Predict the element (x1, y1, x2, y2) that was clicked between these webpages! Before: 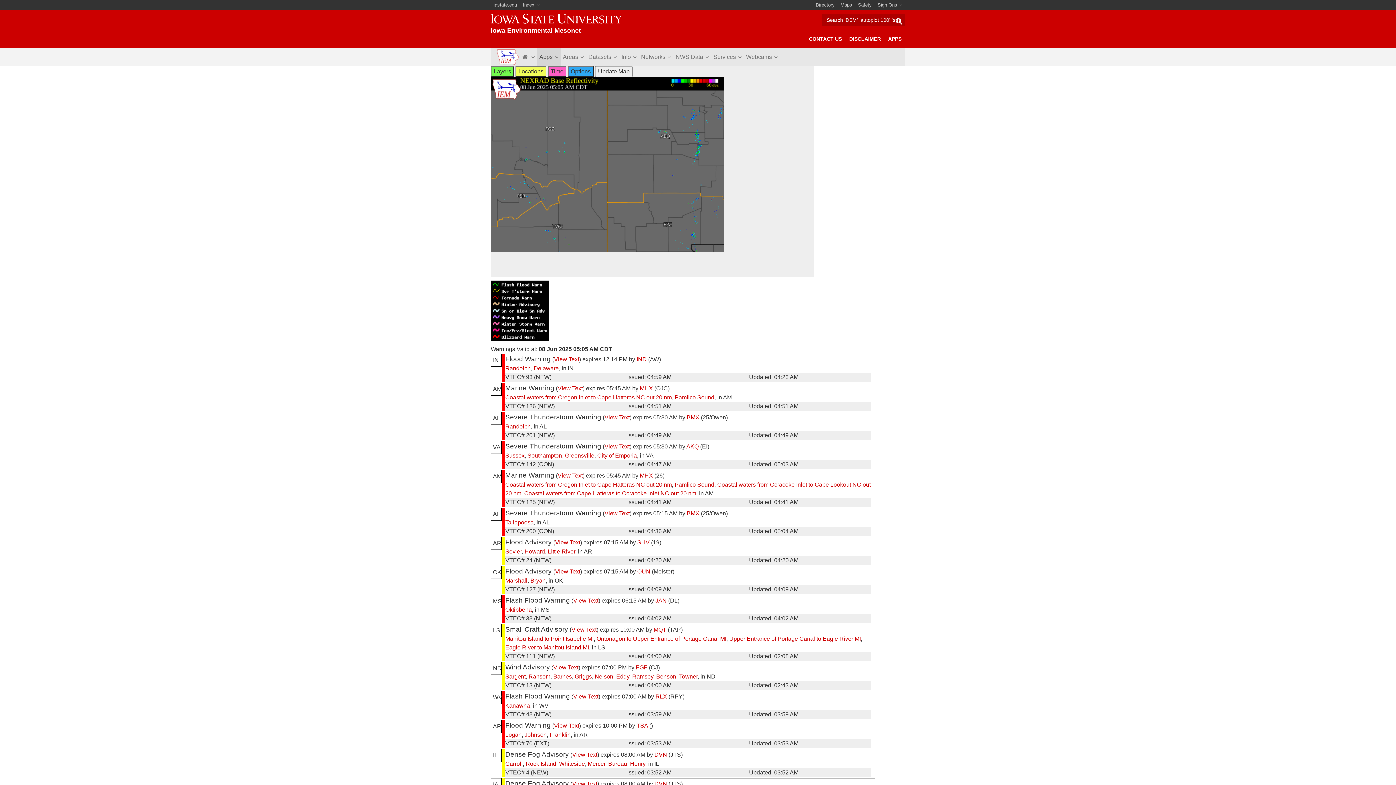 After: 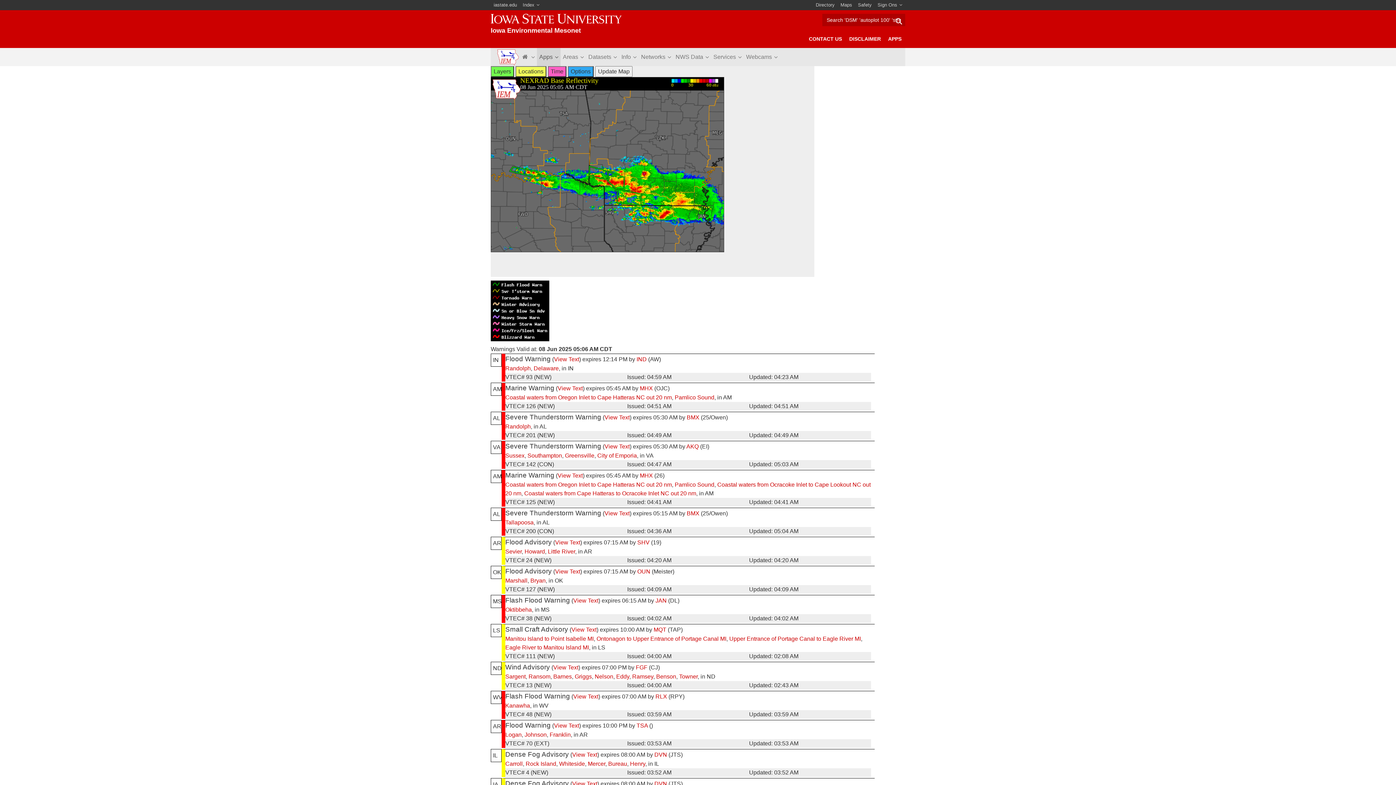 Action: bbox: (505, 548, 521, 554) label: Sevier